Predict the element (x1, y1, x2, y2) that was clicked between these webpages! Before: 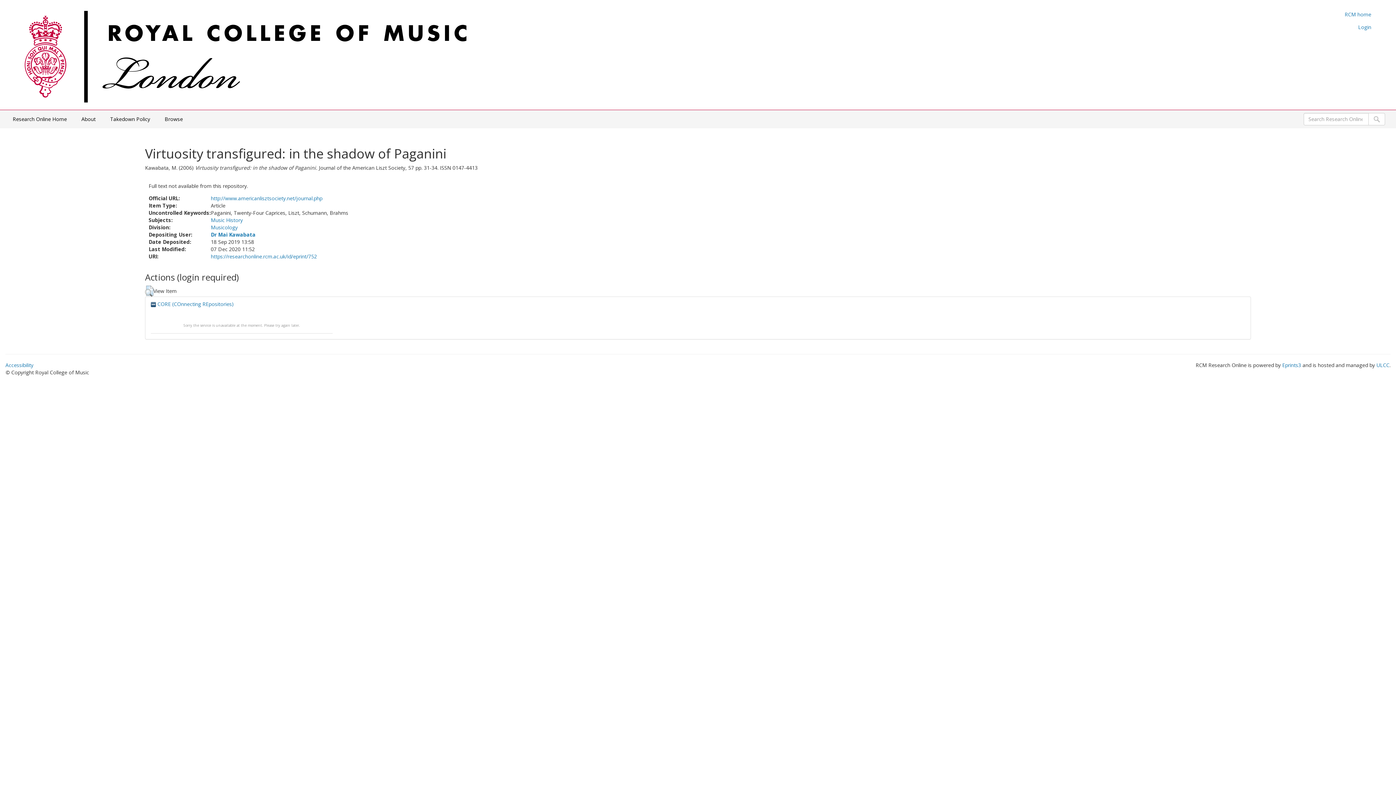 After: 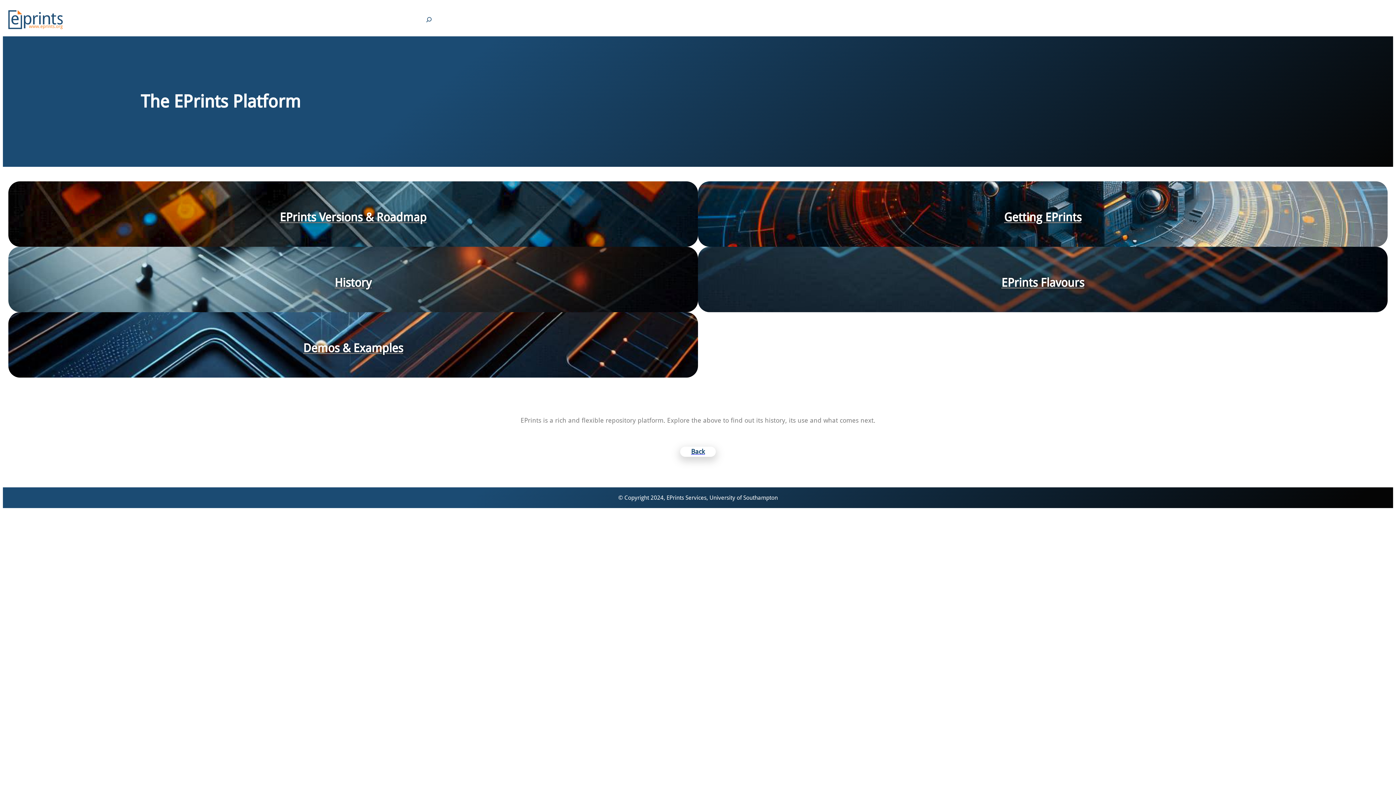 Action: bbox: (1282, 361, 1301, 368) label: Eprints3